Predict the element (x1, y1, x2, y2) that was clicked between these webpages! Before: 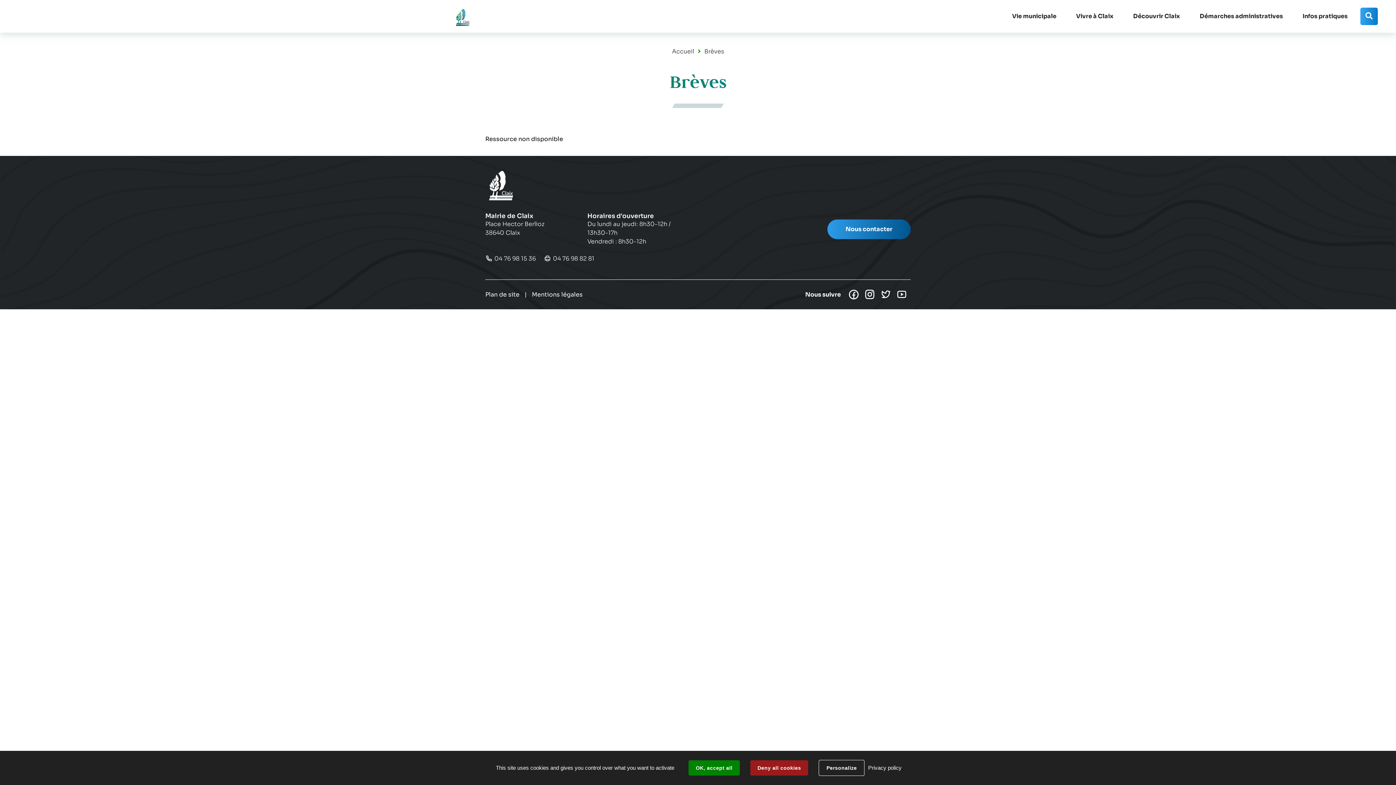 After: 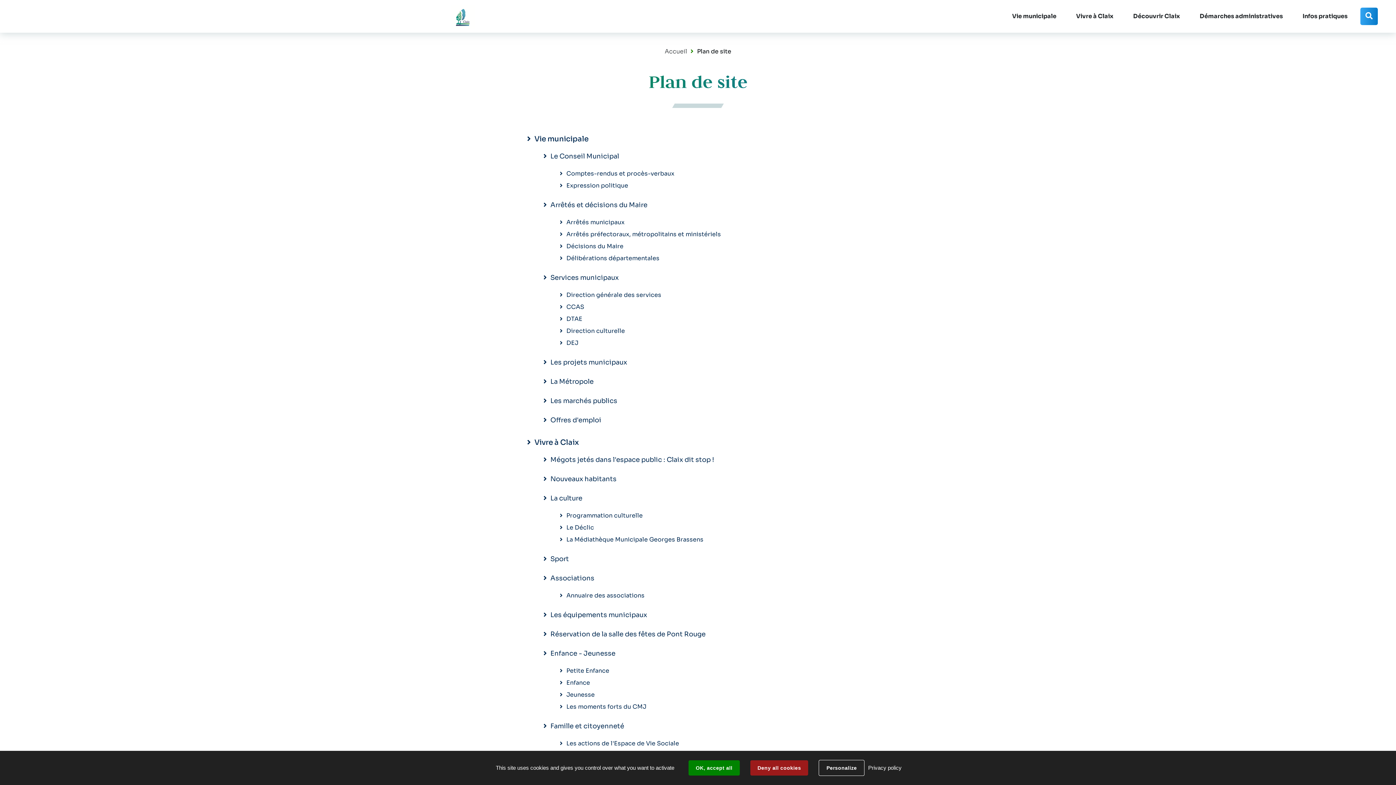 Action: bbox: (485, 290, 519, 300) label: Plan de site